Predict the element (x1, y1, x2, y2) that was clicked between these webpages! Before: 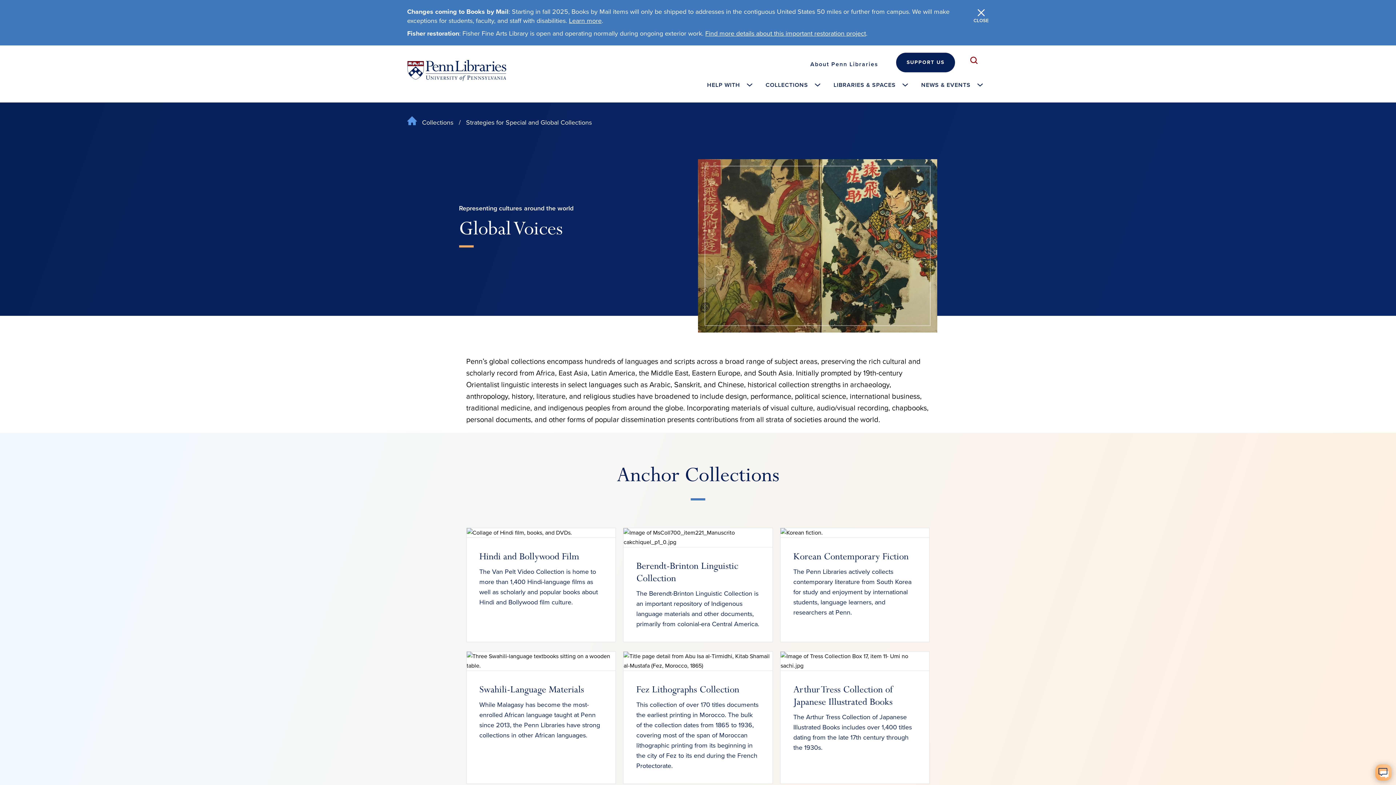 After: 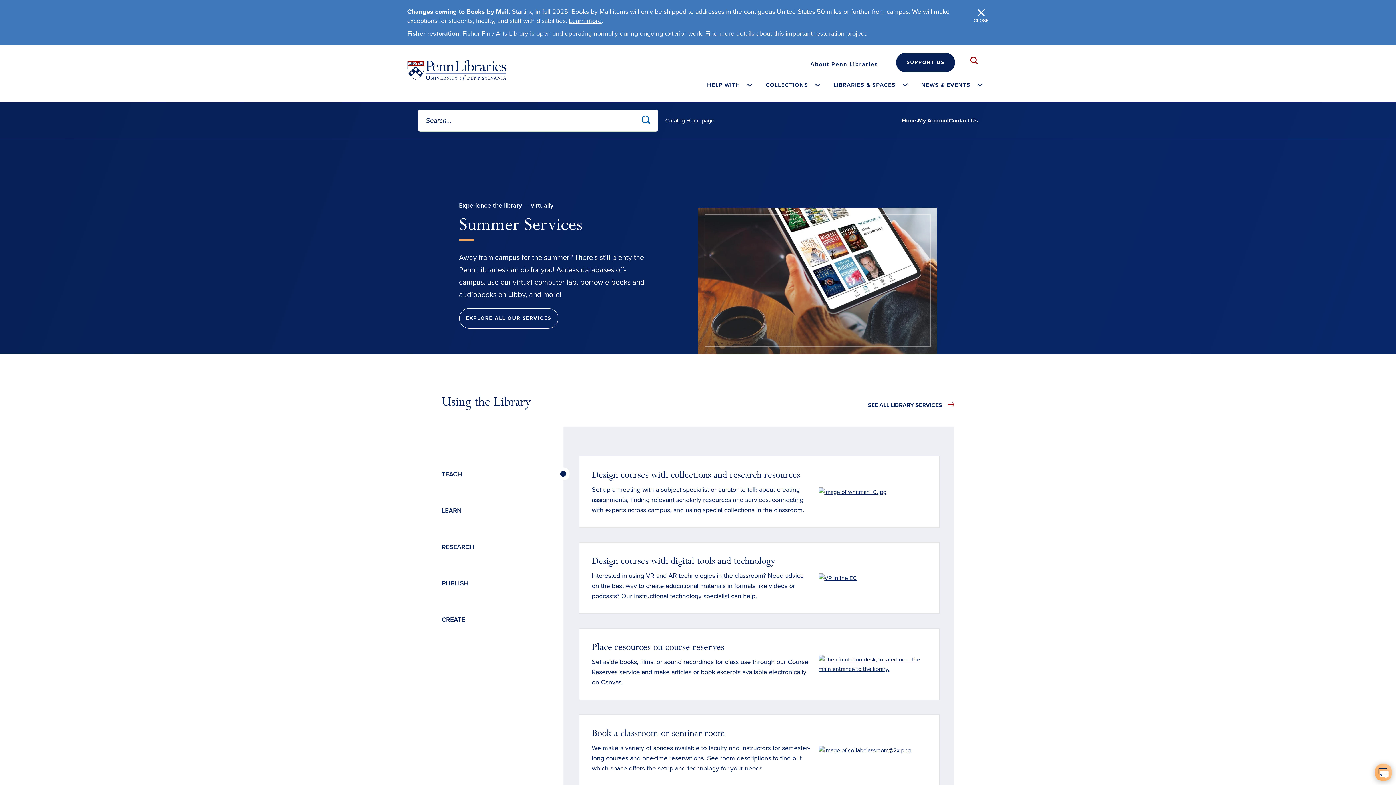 Action: bbox: (407, 115, 417, 124)